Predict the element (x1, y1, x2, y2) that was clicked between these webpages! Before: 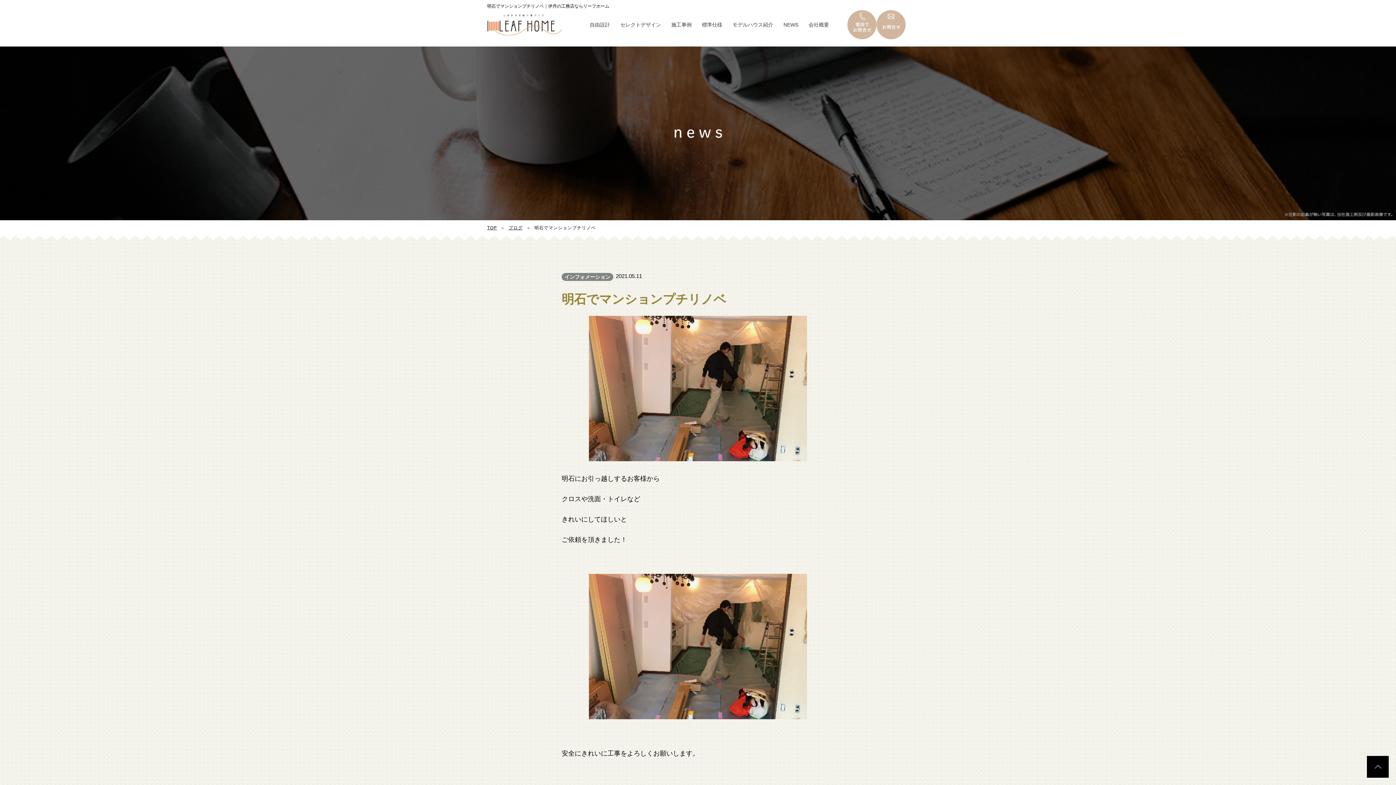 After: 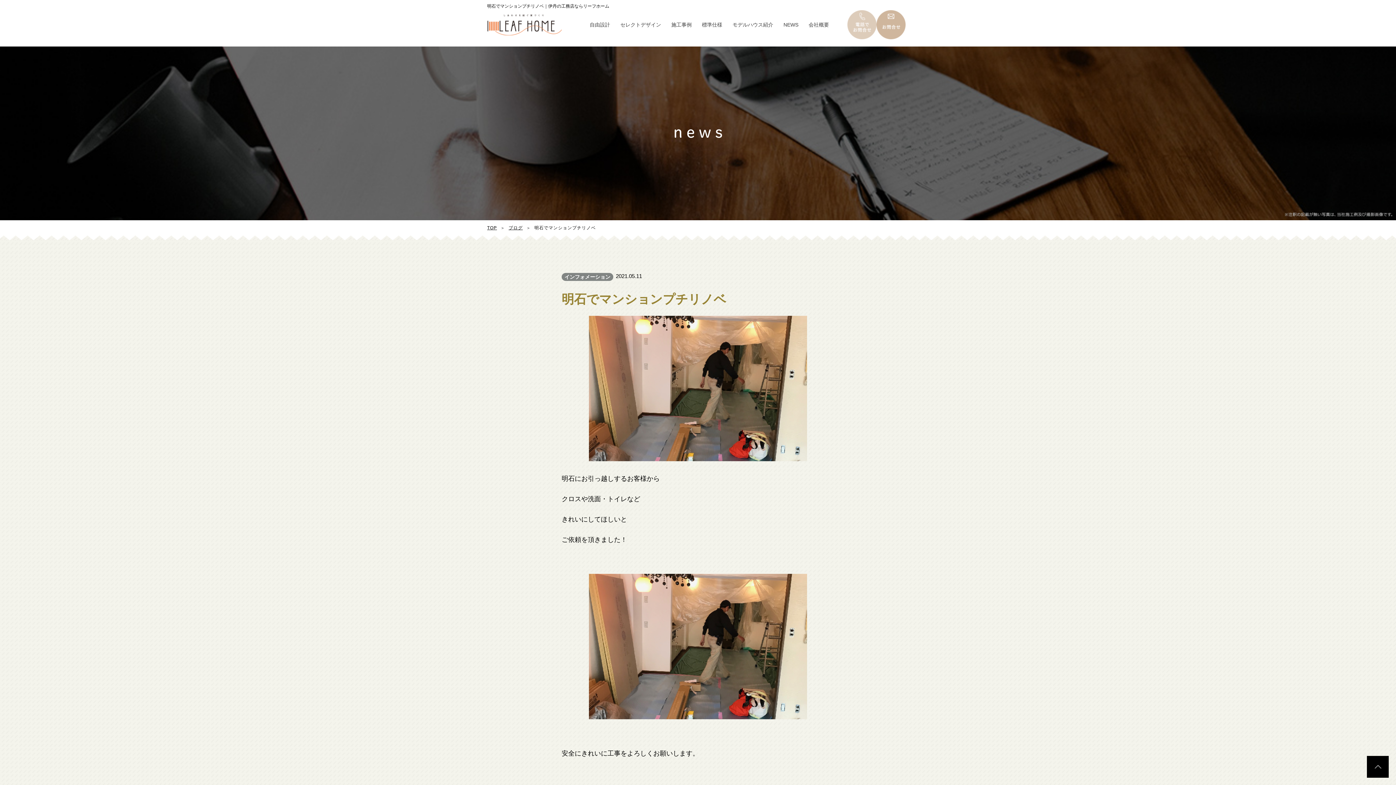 Action: bbox: (847, 33, 876, 39)